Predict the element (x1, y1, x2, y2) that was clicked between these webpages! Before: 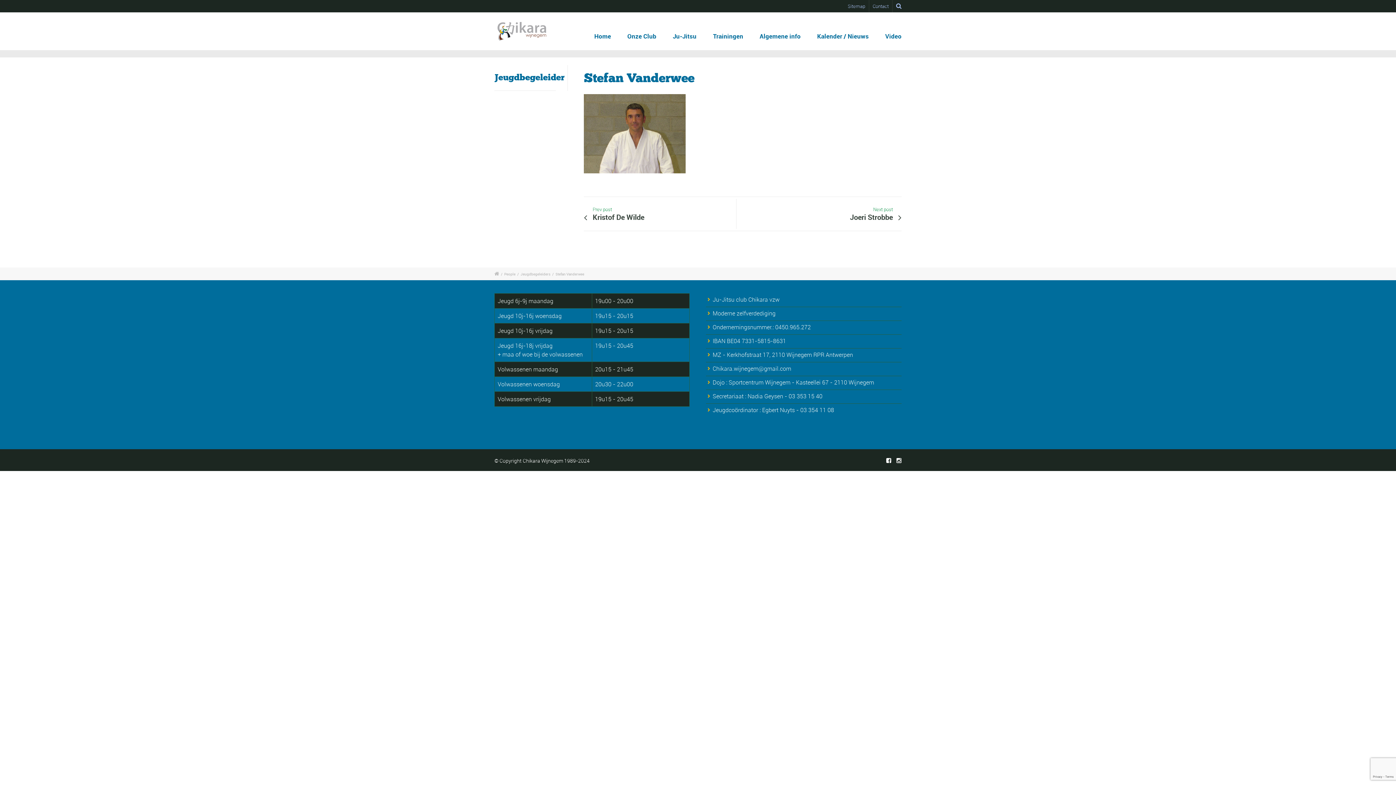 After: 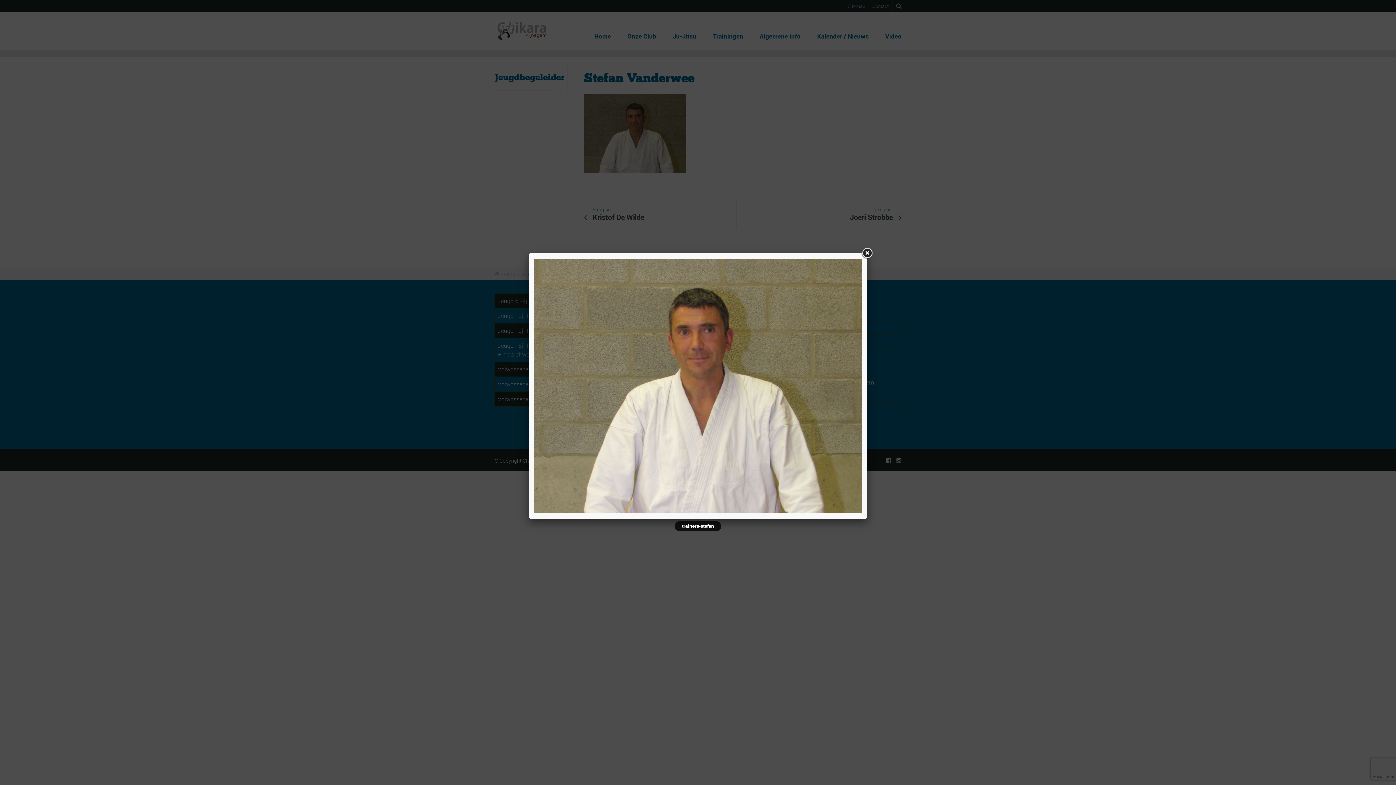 Action: bbox: (584, 132, 685, 140)